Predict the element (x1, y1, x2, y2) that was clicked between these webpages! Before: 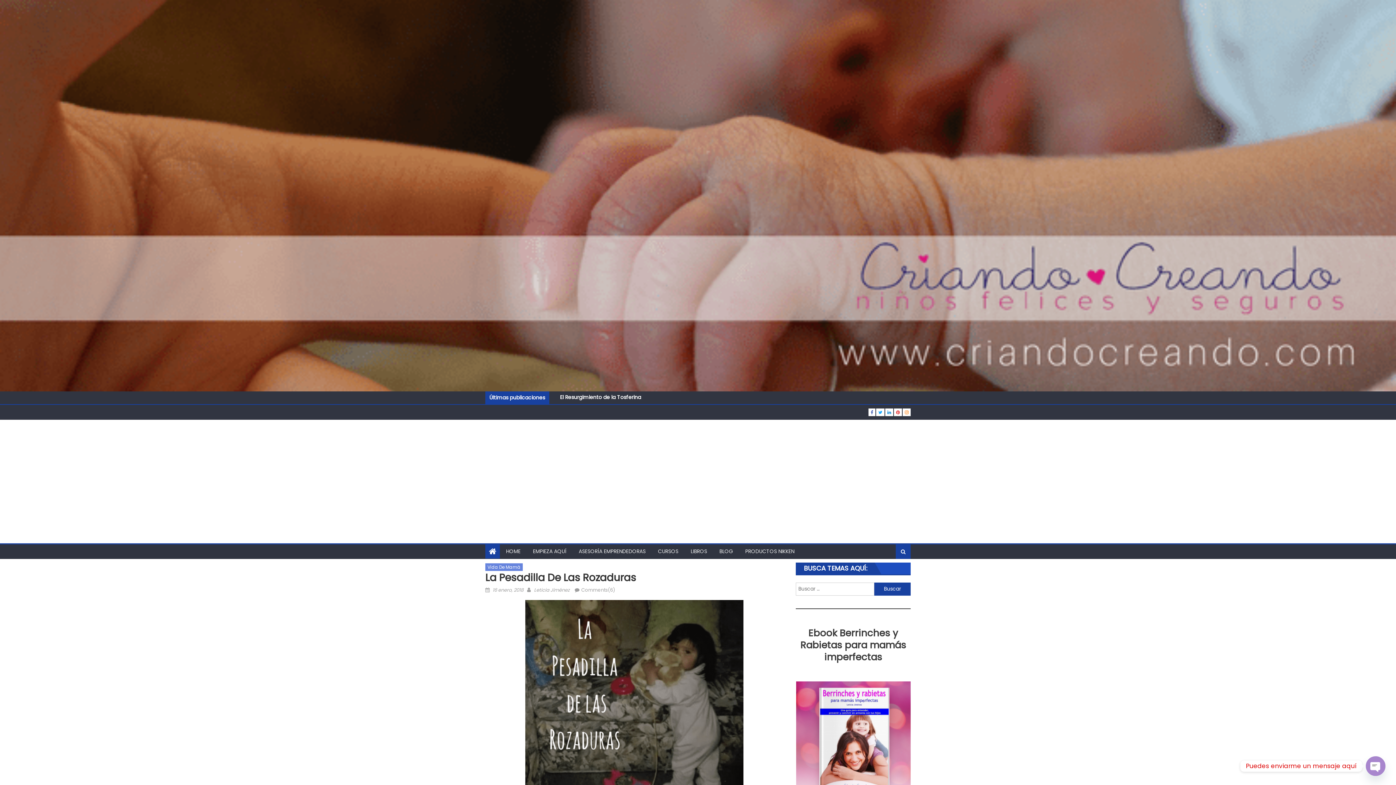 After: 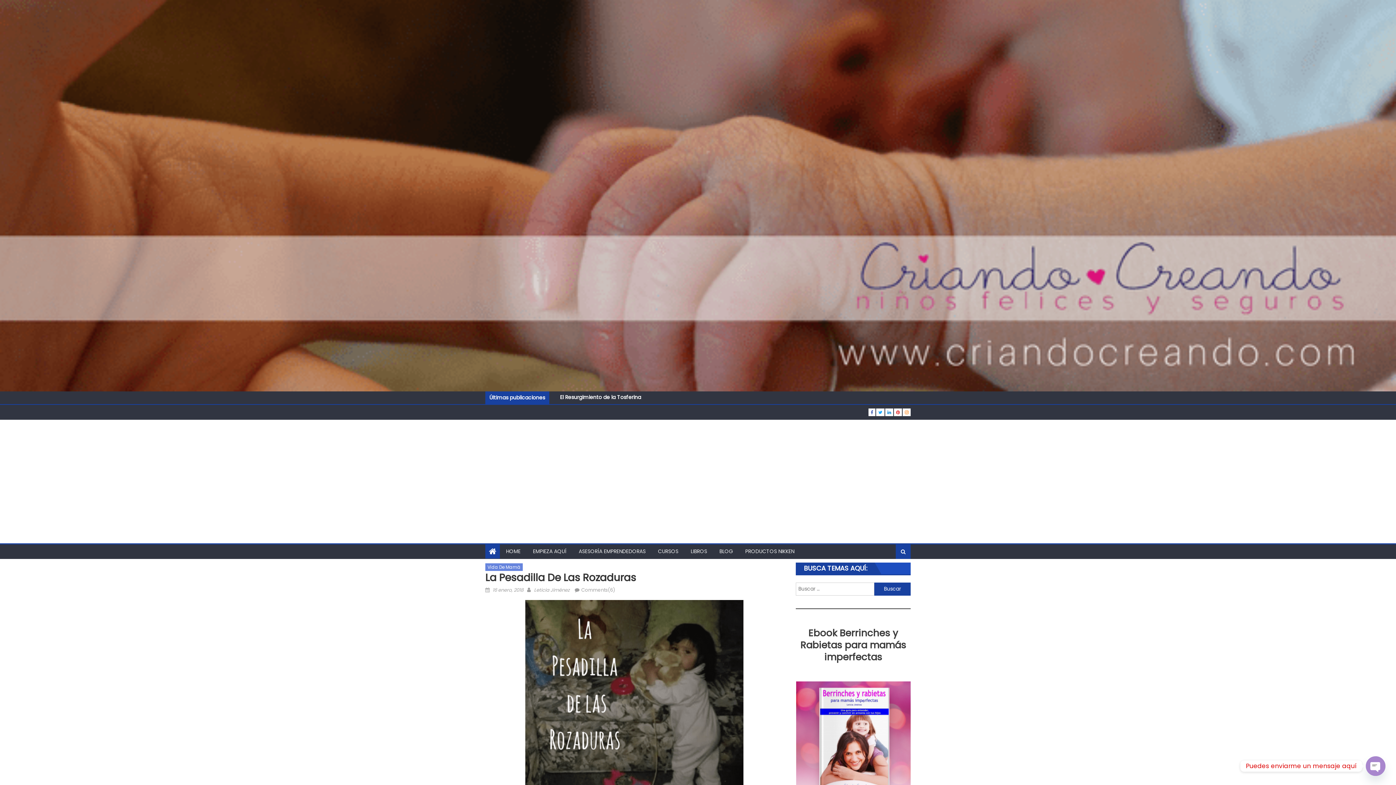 Action: bbox: (870, 409, 873, 415)